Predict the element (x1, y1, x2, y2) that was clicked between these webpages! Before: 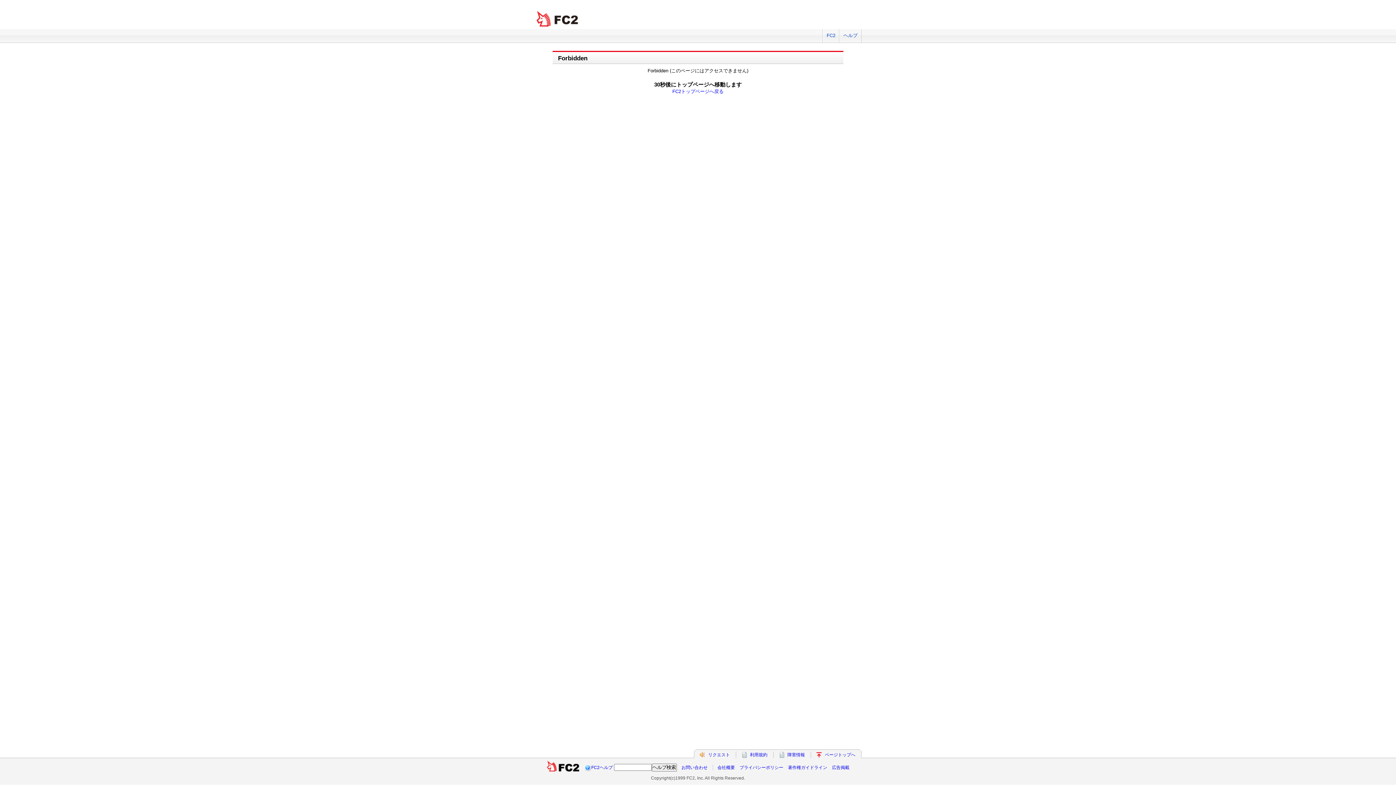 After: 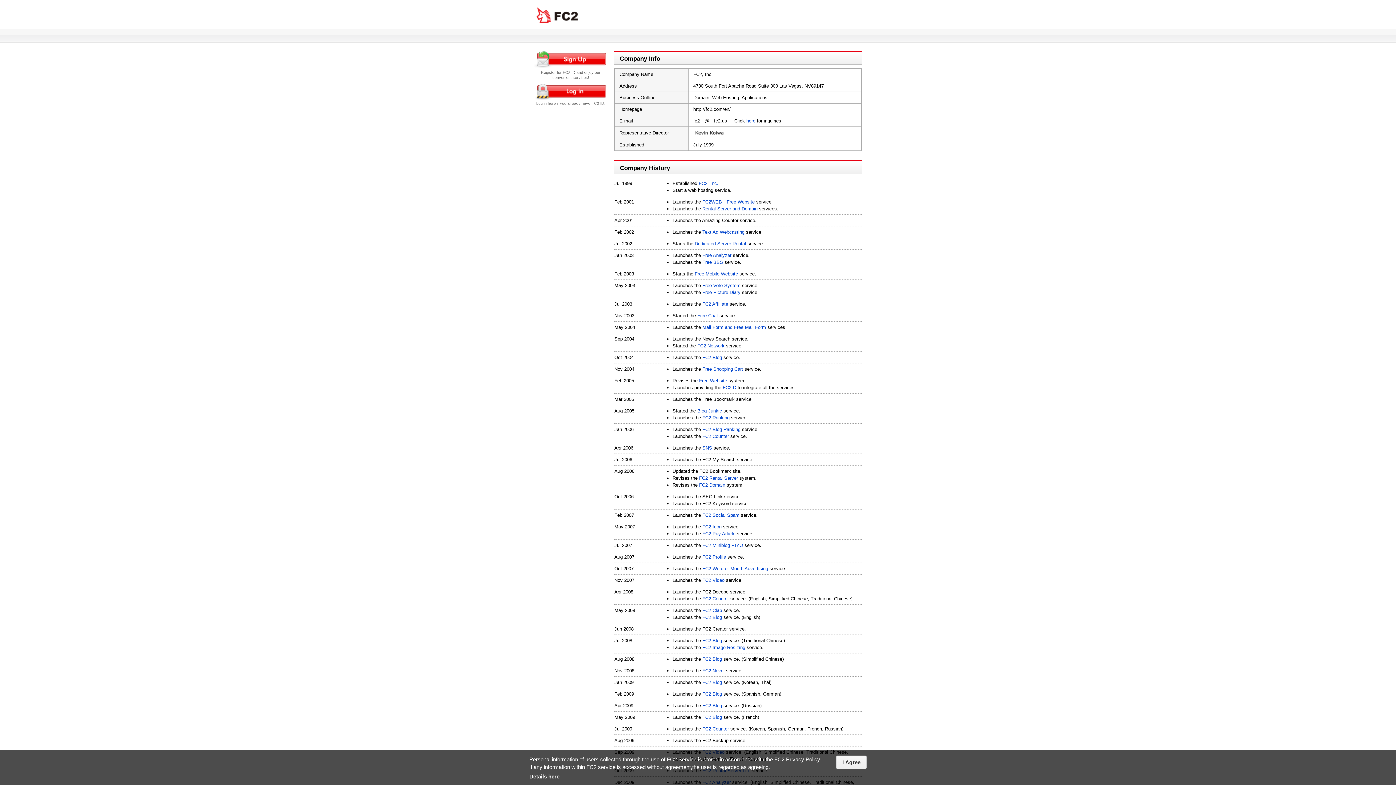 Action: label: 会社概要 bbox: (717, 765, 735, 770)